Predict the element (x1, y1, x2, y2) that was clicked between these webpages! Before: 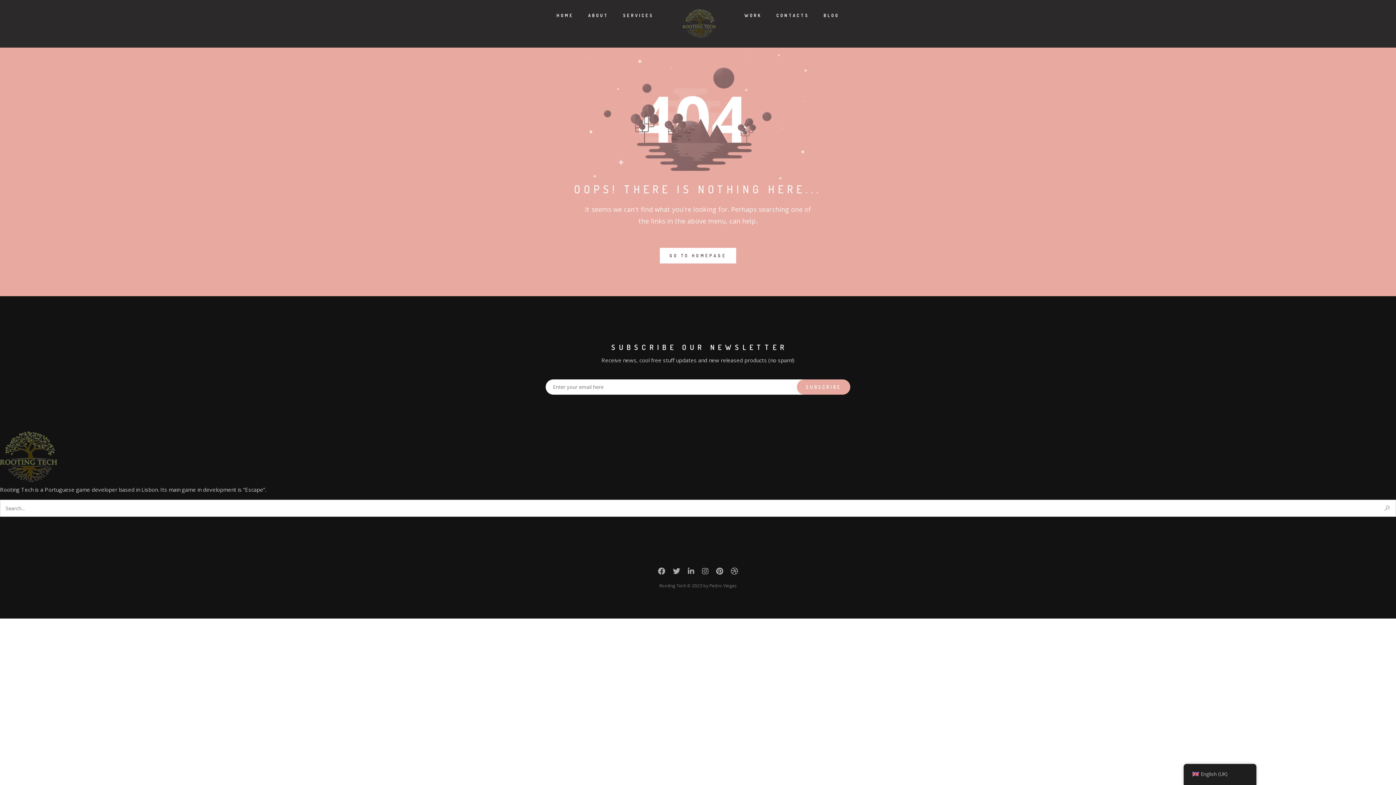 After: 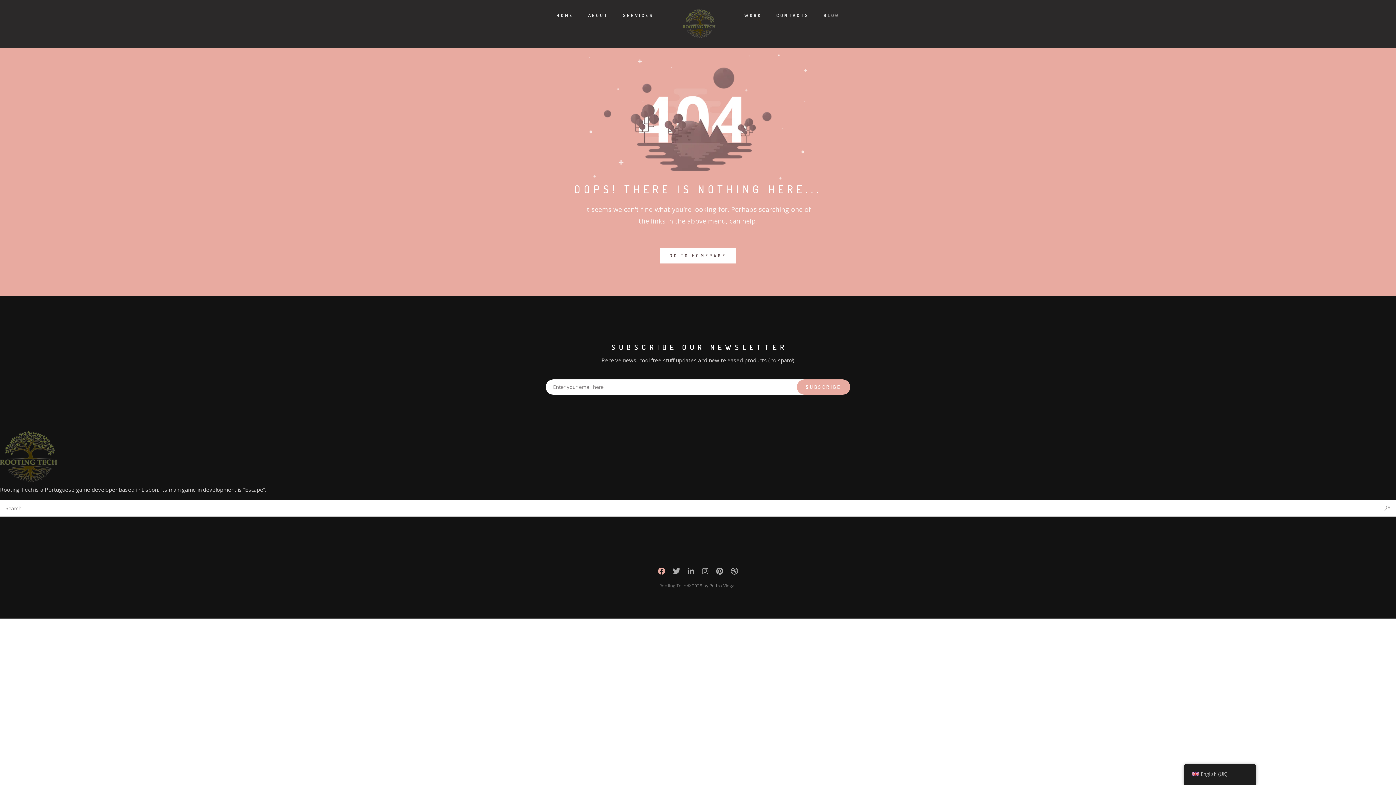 Action: bbox: (658, 569, 665, 576)